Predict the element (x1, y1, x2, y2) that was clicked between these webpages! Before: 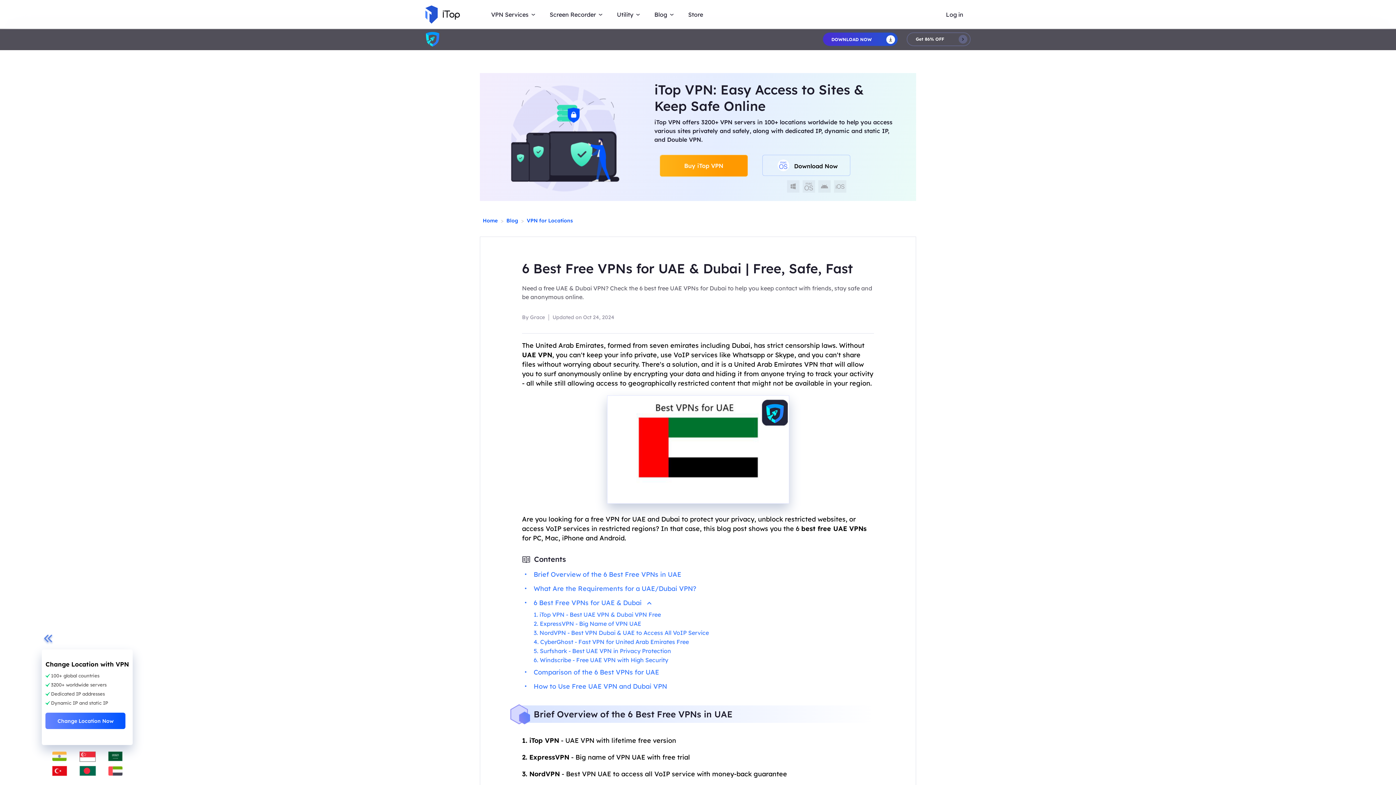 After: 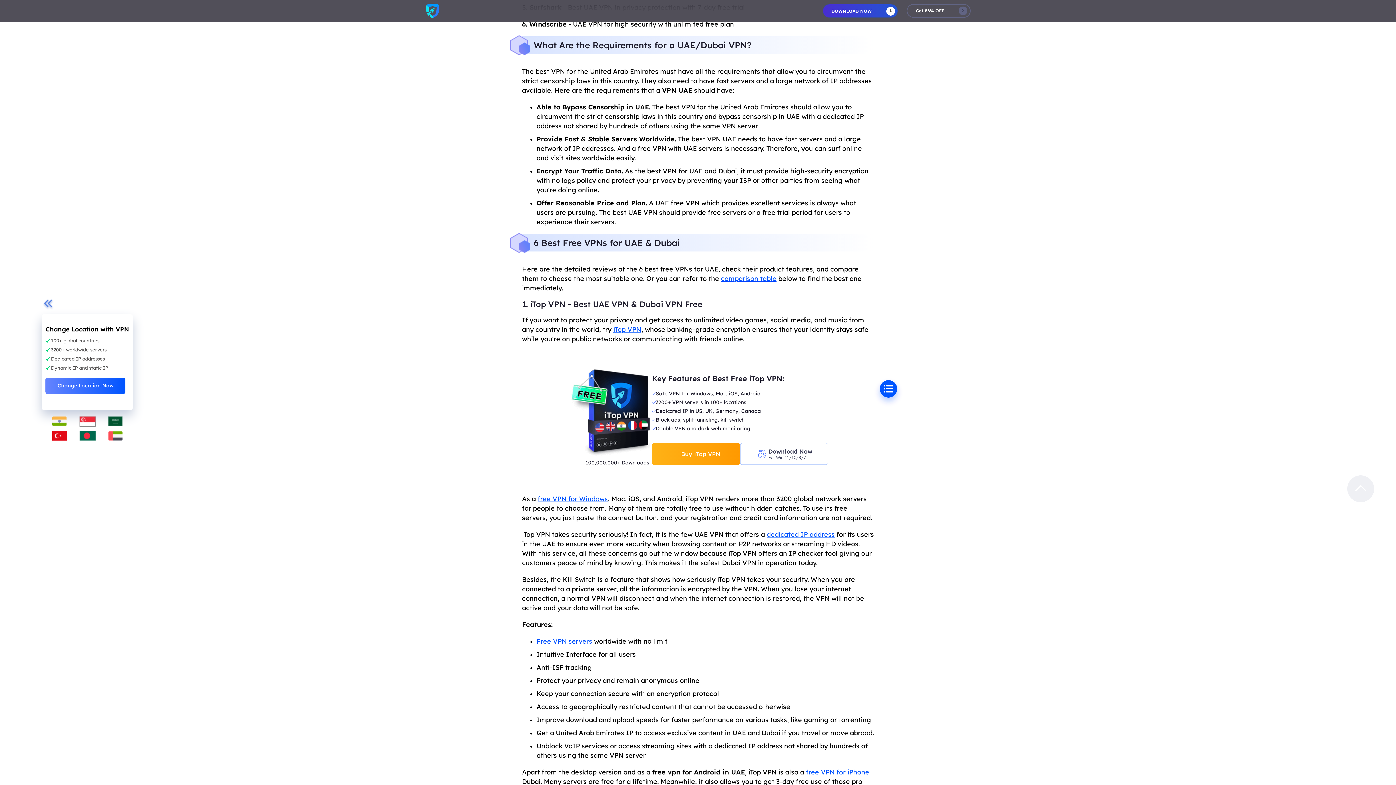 Action: bbox: (522, 584, 696, 593) label: What Are the Requirements for a UAE/Dubai VPN?